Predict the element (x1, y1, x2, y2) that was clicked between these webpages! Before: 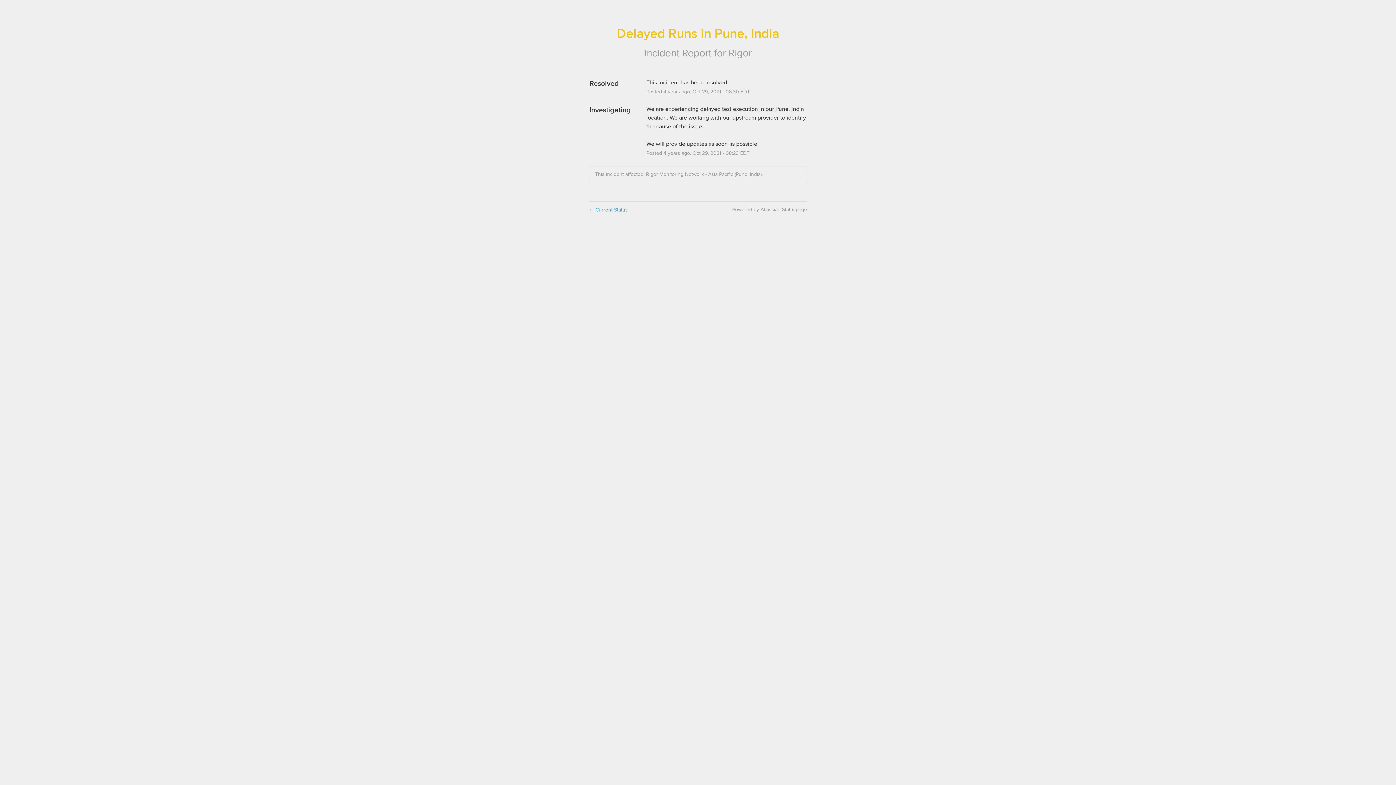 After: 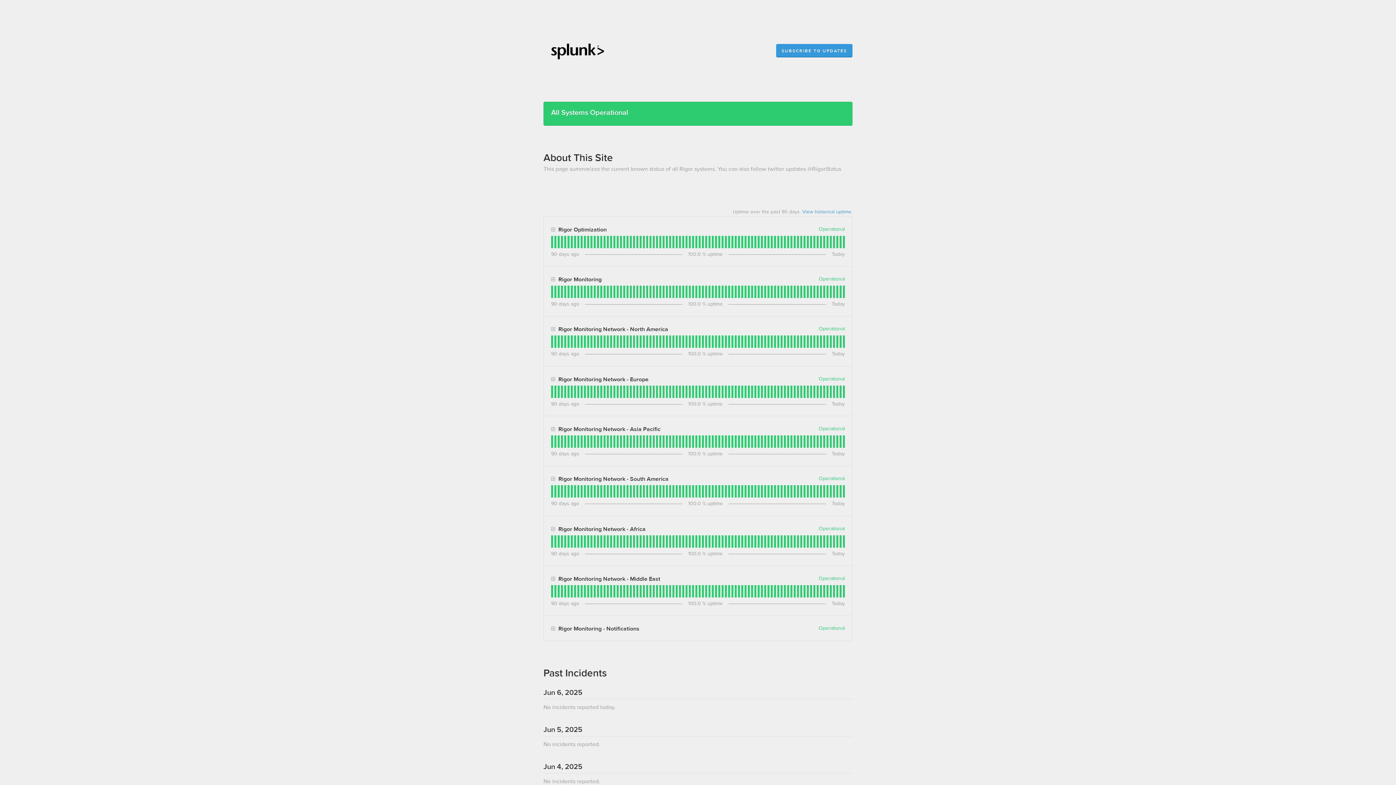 Action: bbox: (728, 46, 752, 59) label: Rigor